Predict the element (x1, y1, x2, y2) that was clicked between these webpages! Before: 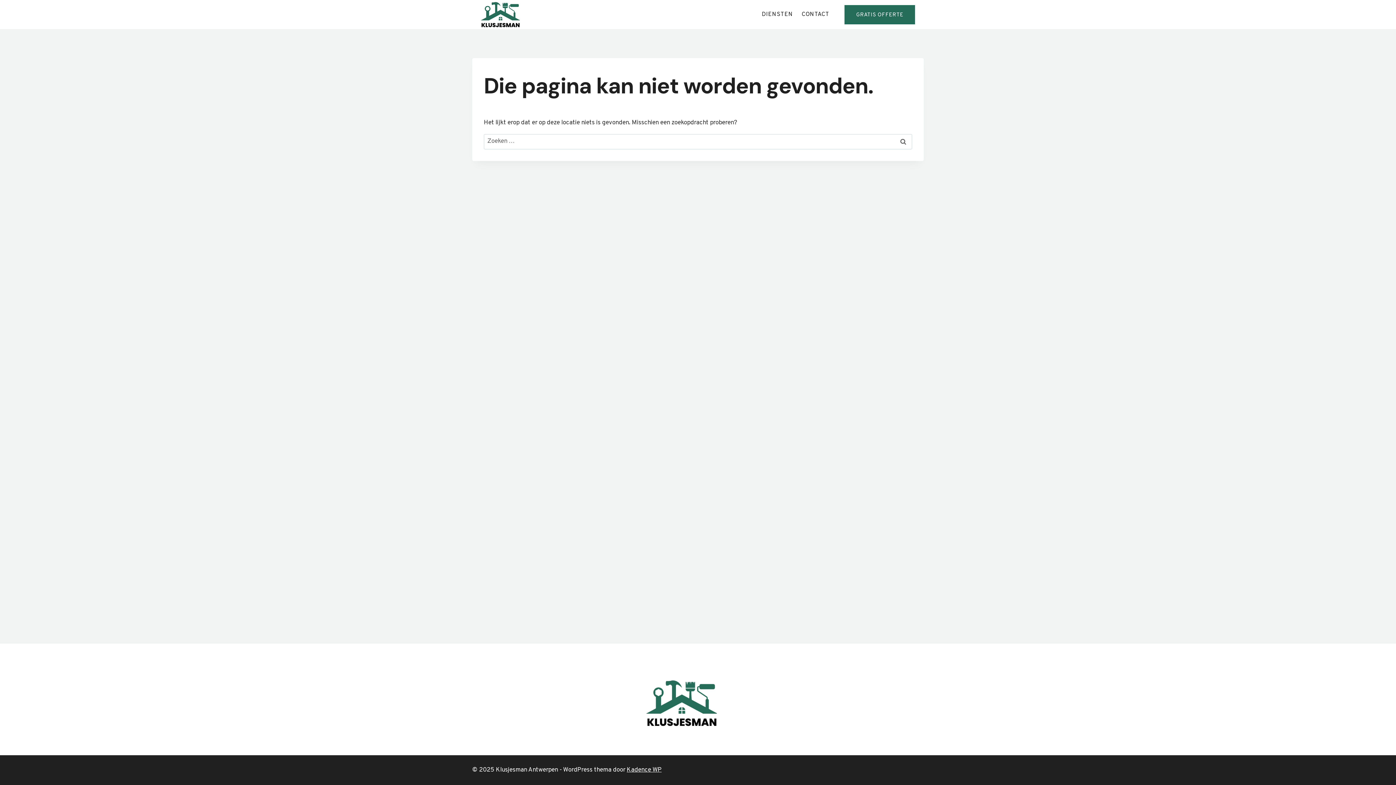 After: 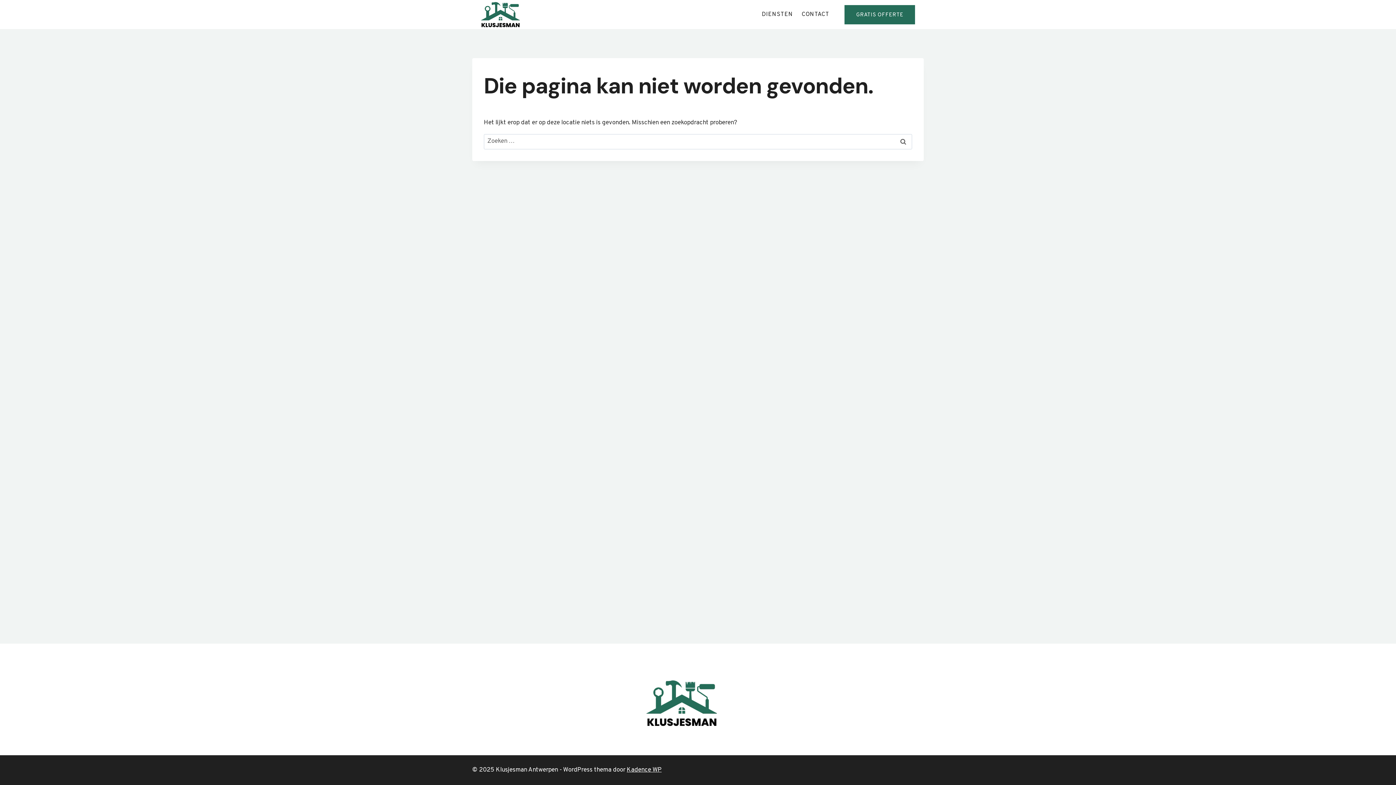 Action: bbox: (646, 680, 717, 726)